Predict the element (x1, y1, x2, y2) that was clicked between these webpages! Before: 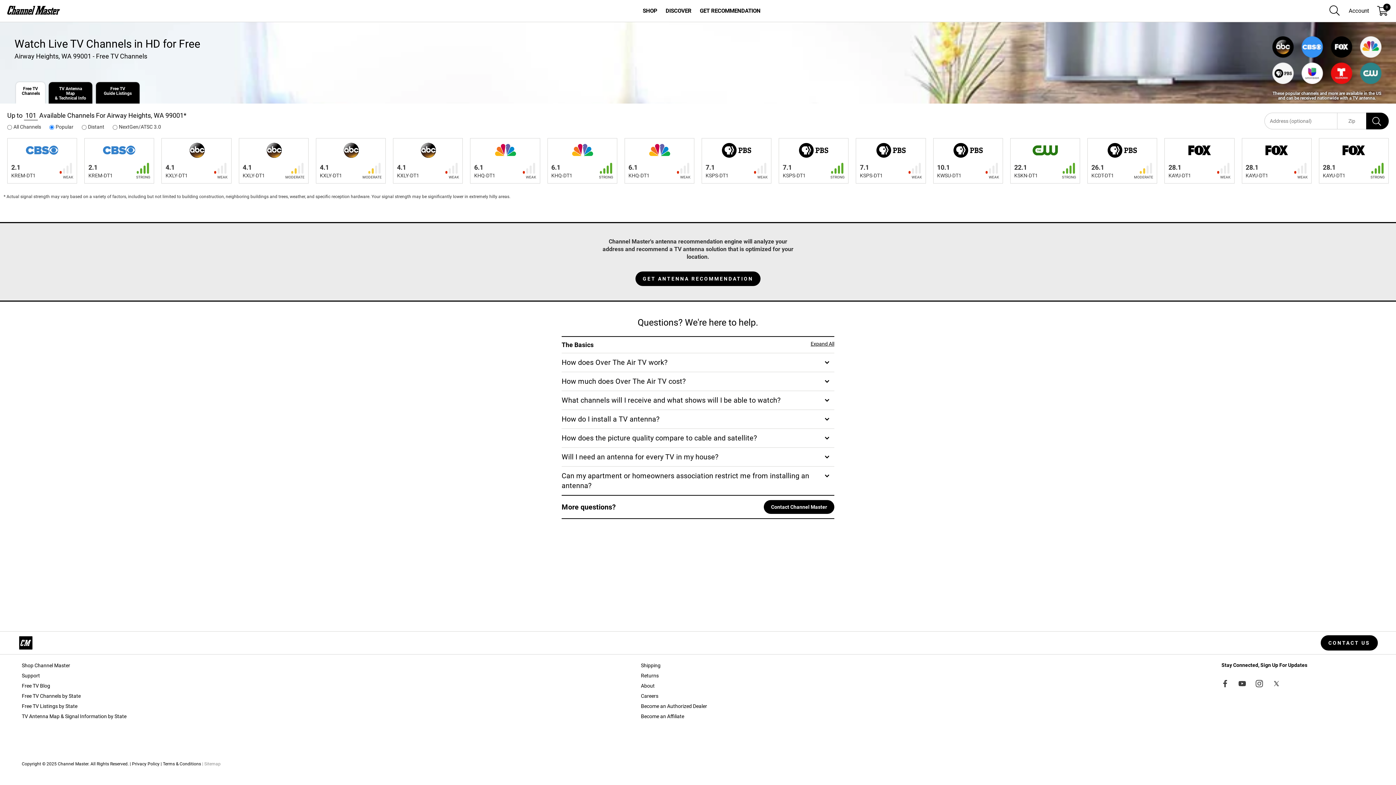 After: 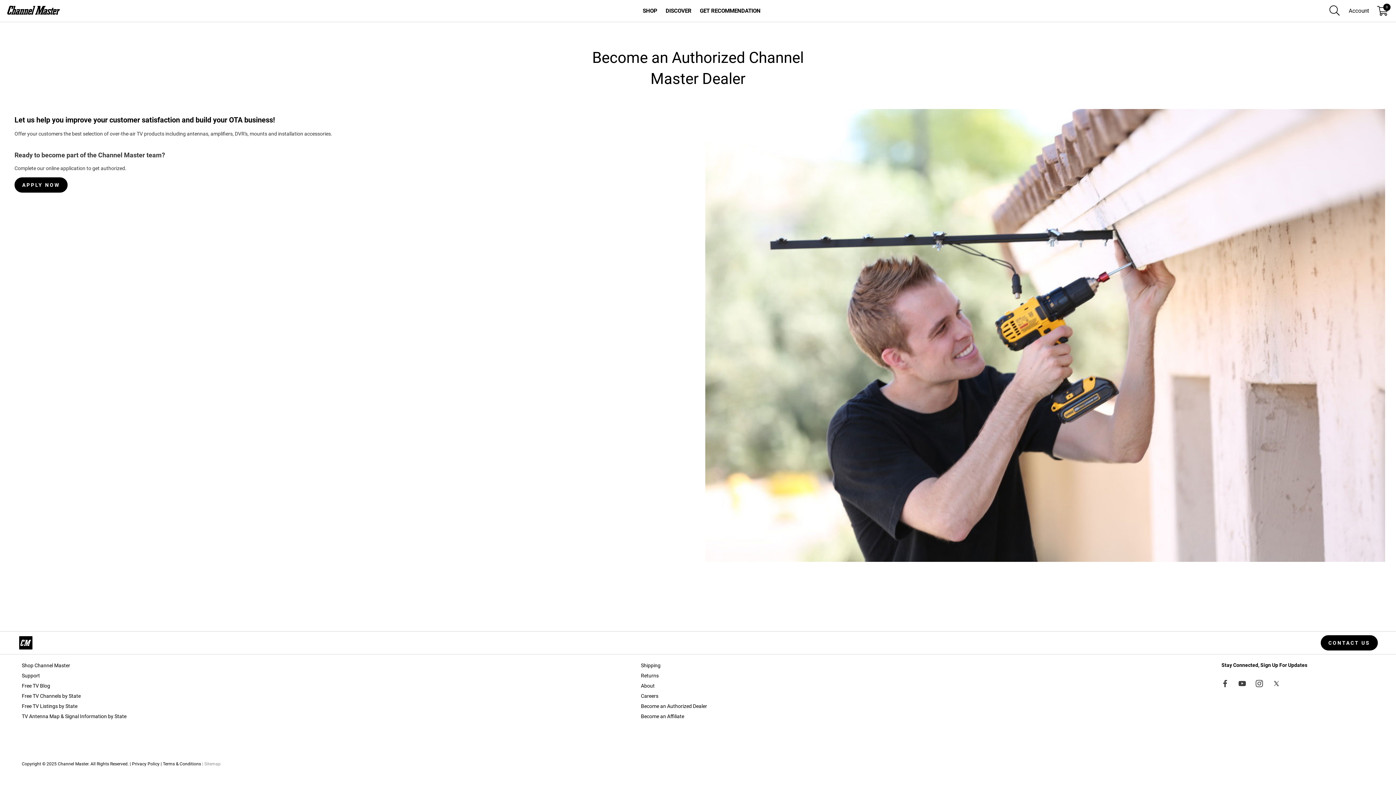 Action: label: Become an Authorized Dealer bbox: (641, 703, 707, 709)